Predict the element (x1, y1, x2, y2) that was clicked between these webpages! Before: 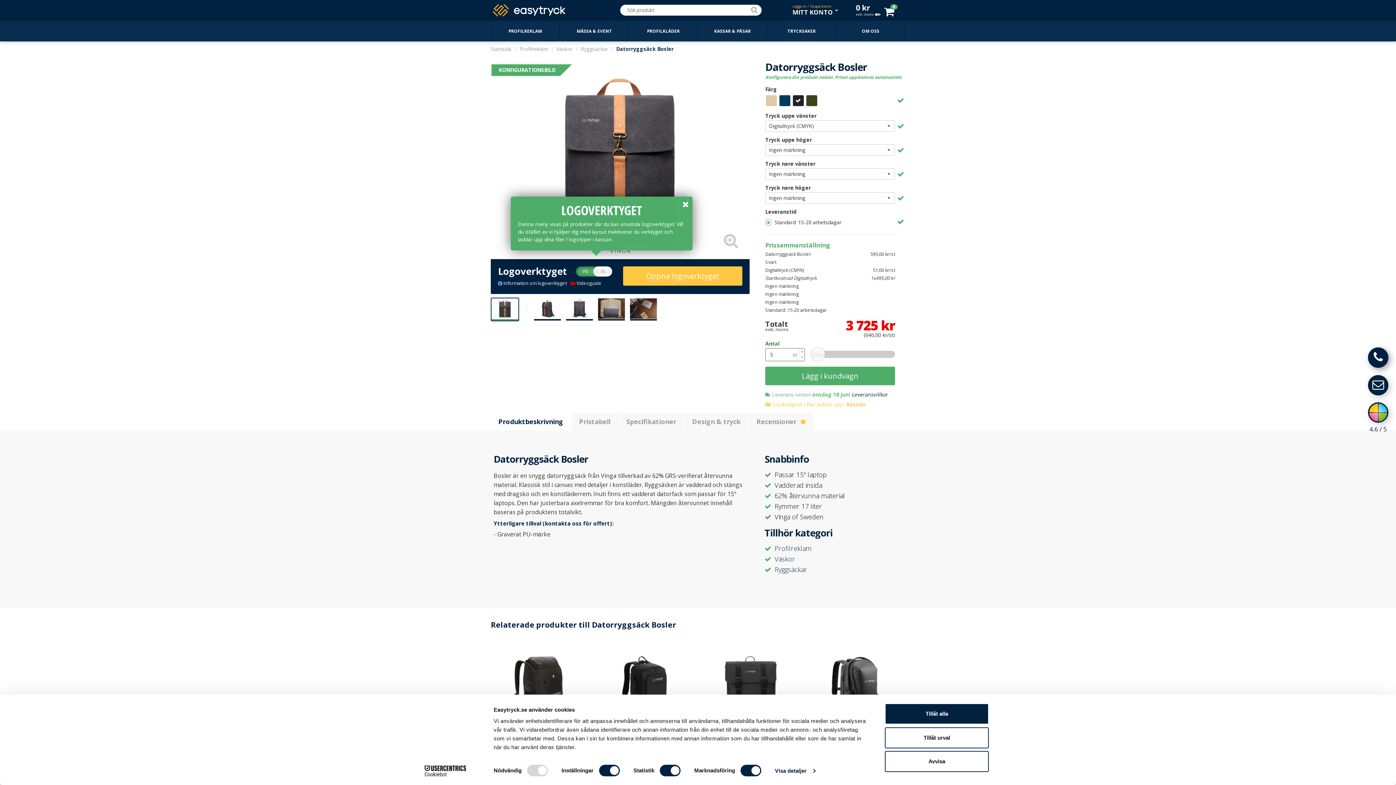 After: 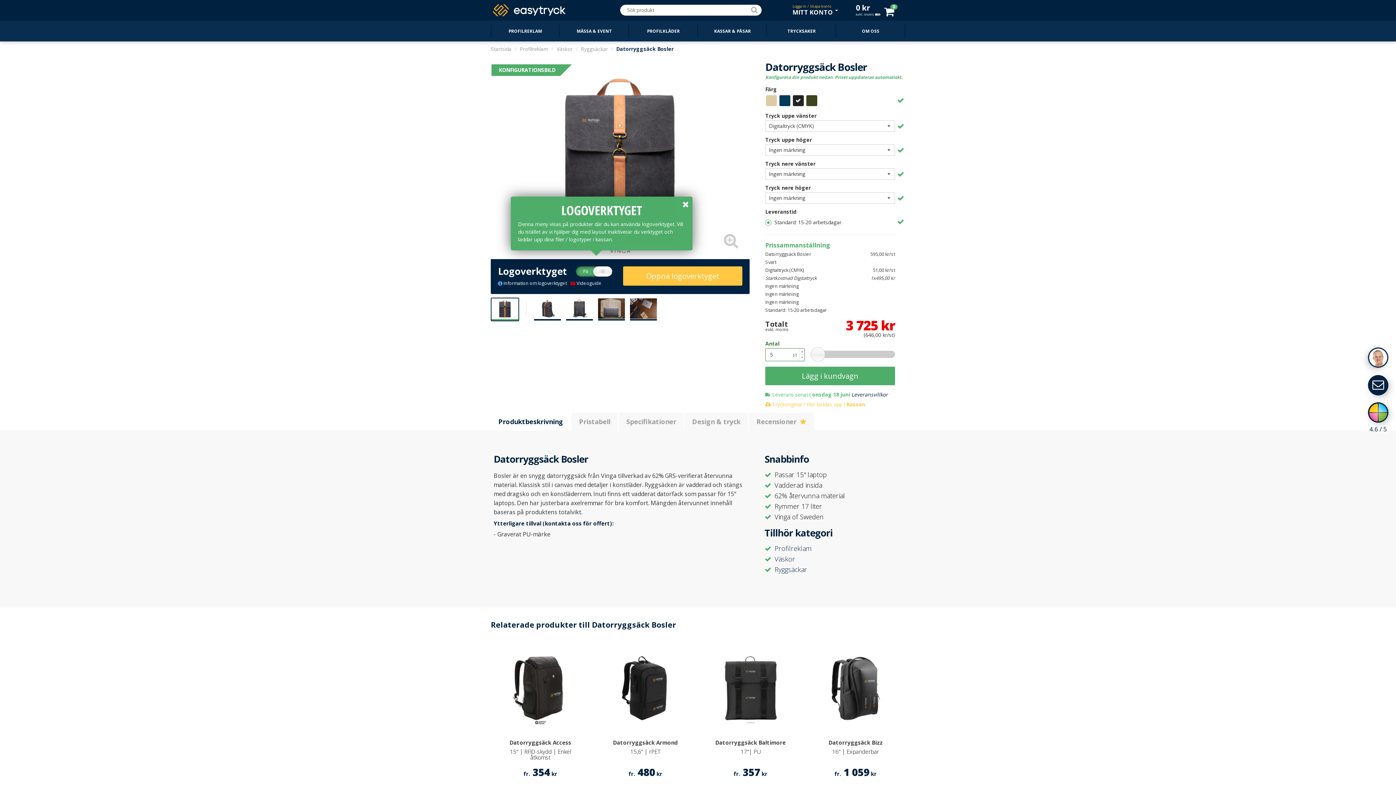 Action: bbox: (885, 703, 989, 724) label: Tillåt alla